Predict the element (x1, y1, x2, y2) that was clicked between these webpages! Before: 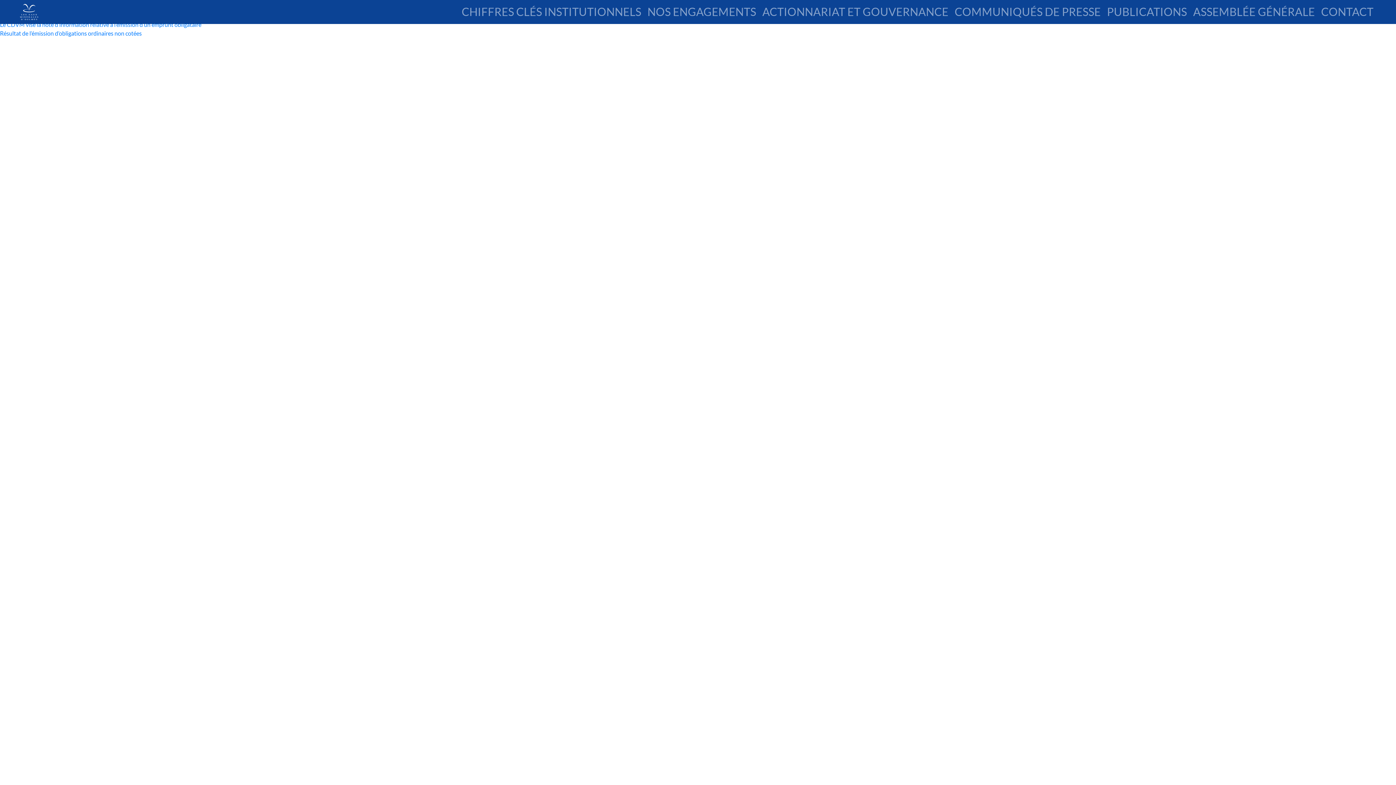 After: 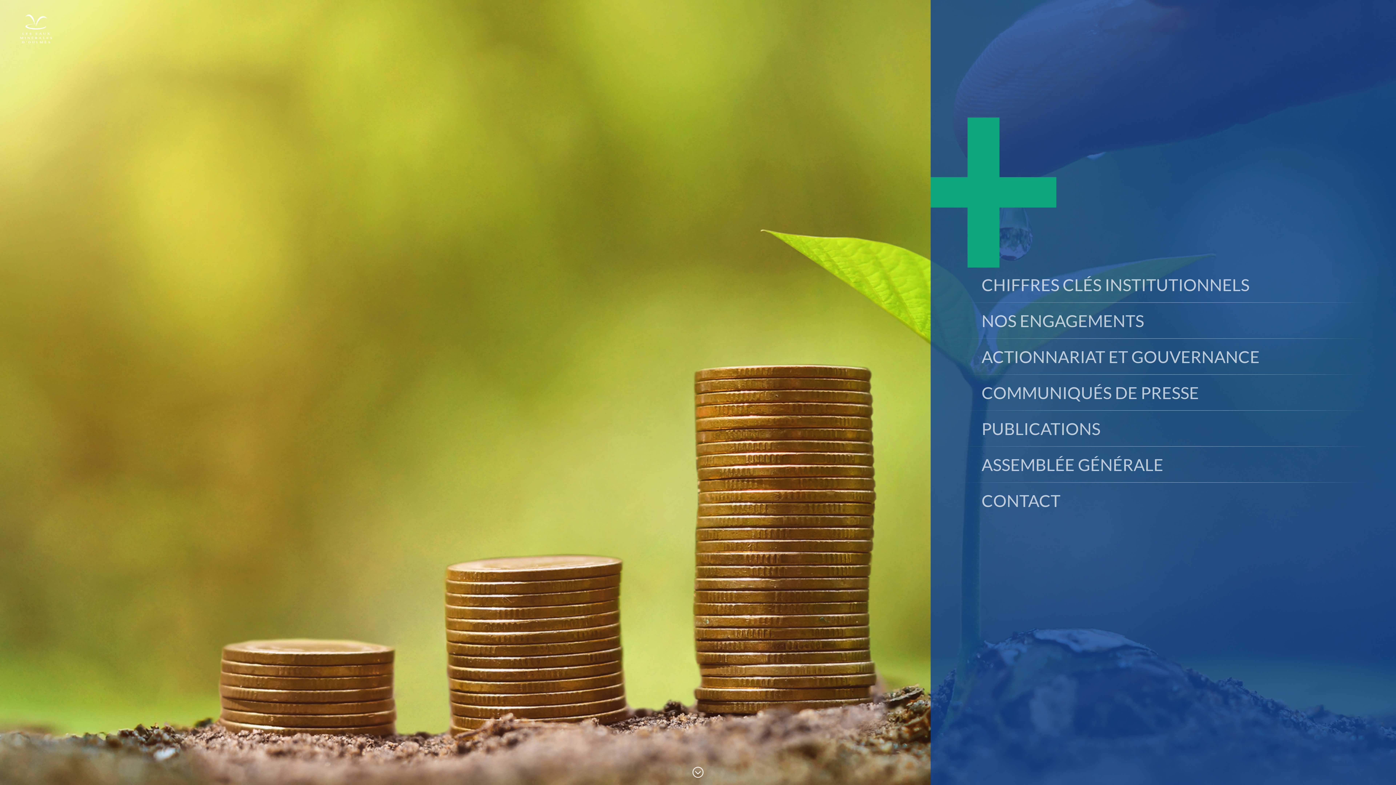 Action: label: ACTIONNARIAT ET GOUVERNANCE bbox: (761, 3, 949, 20)